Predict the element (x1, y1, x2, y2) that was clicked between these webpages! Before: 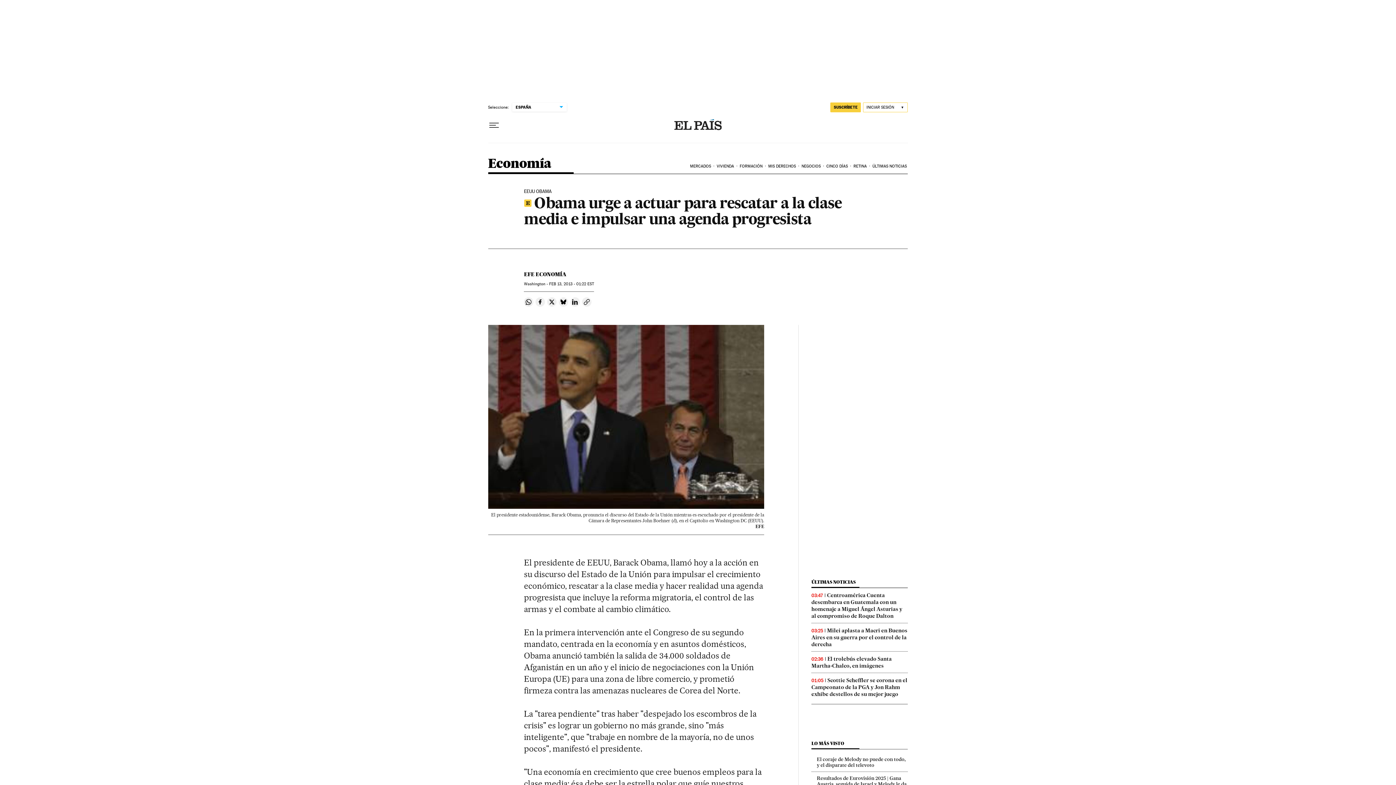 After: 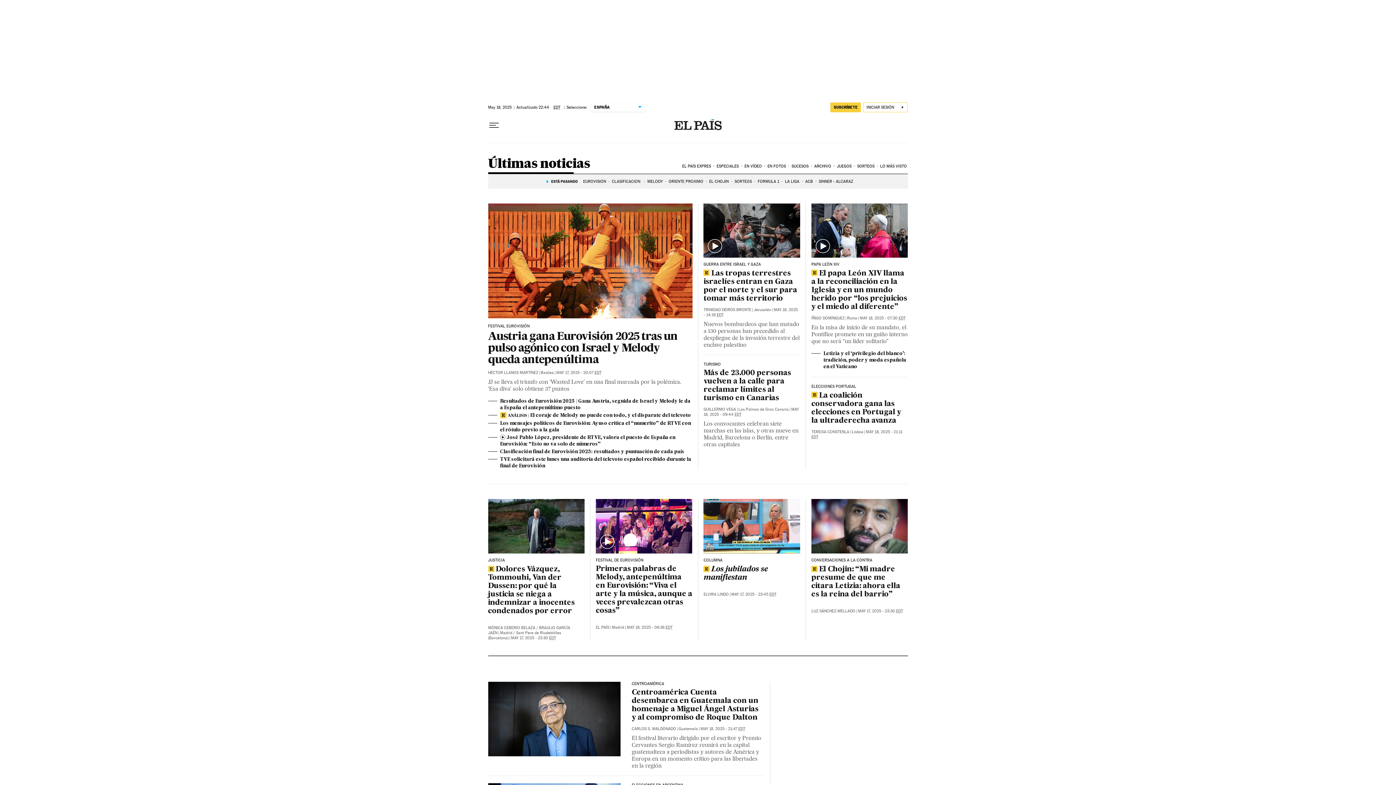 Action: bbox: (871, 158, 908, 174) label: ÚLTIMAS NOTICIAS